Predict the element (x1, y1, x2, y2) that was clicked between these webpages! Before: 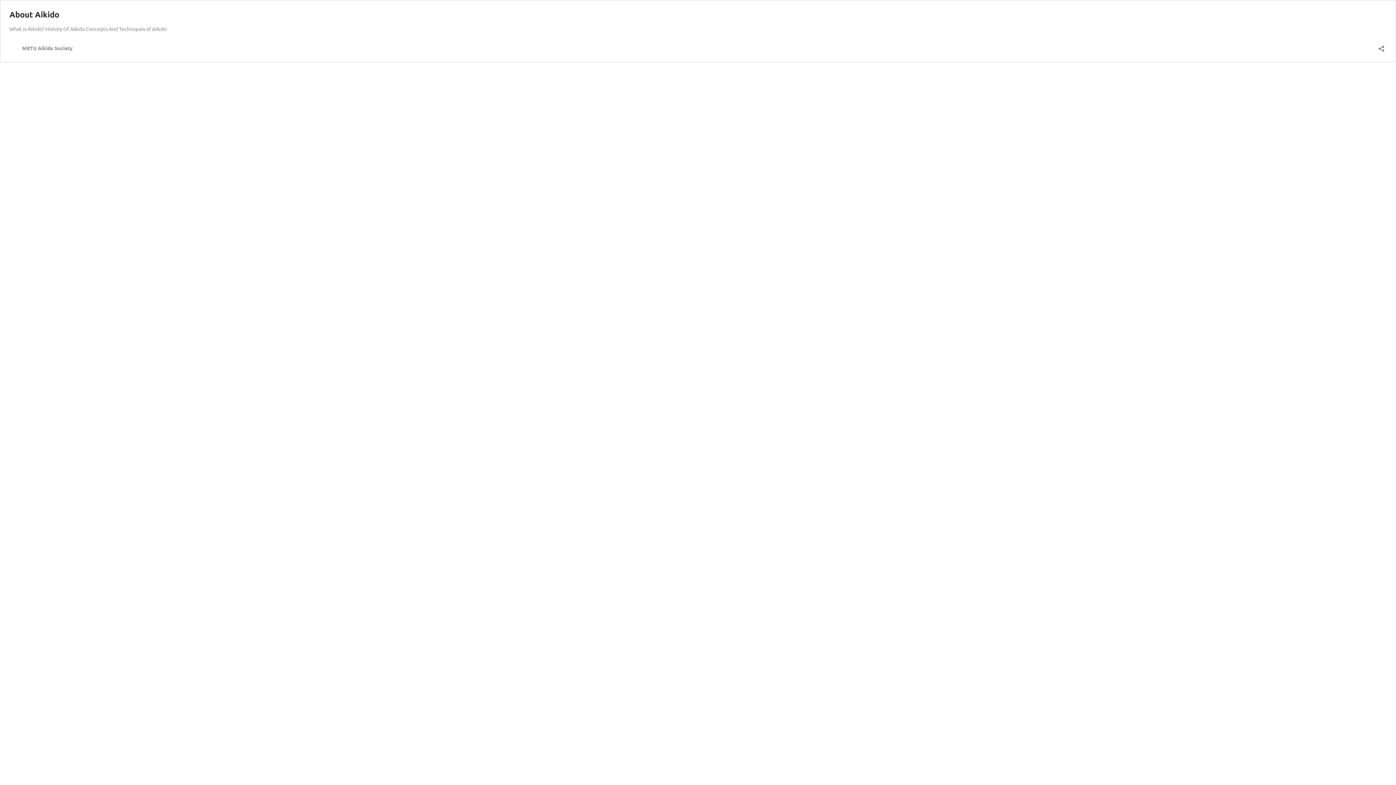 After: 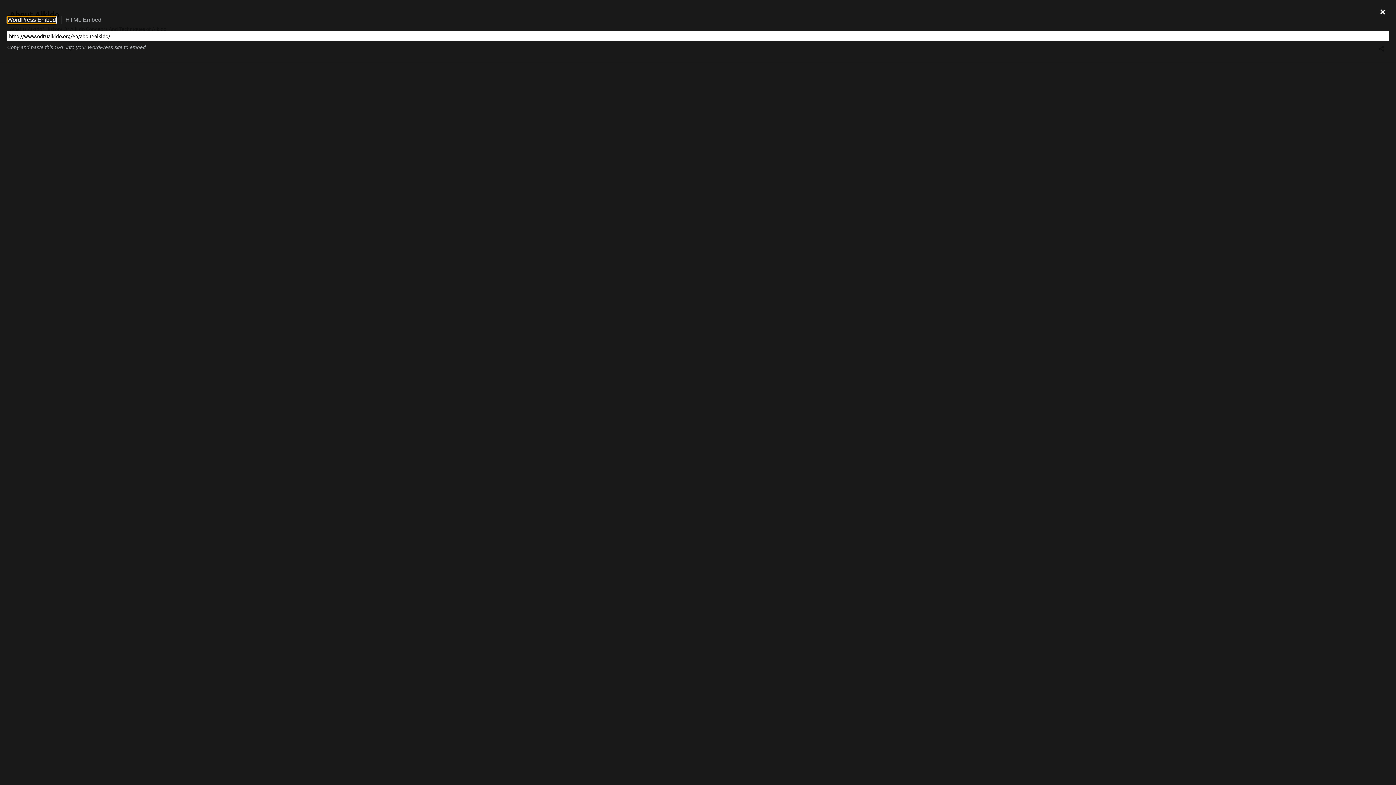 Action: label: Open sharing dialog bbox: (1376, 40, 1386, 52)